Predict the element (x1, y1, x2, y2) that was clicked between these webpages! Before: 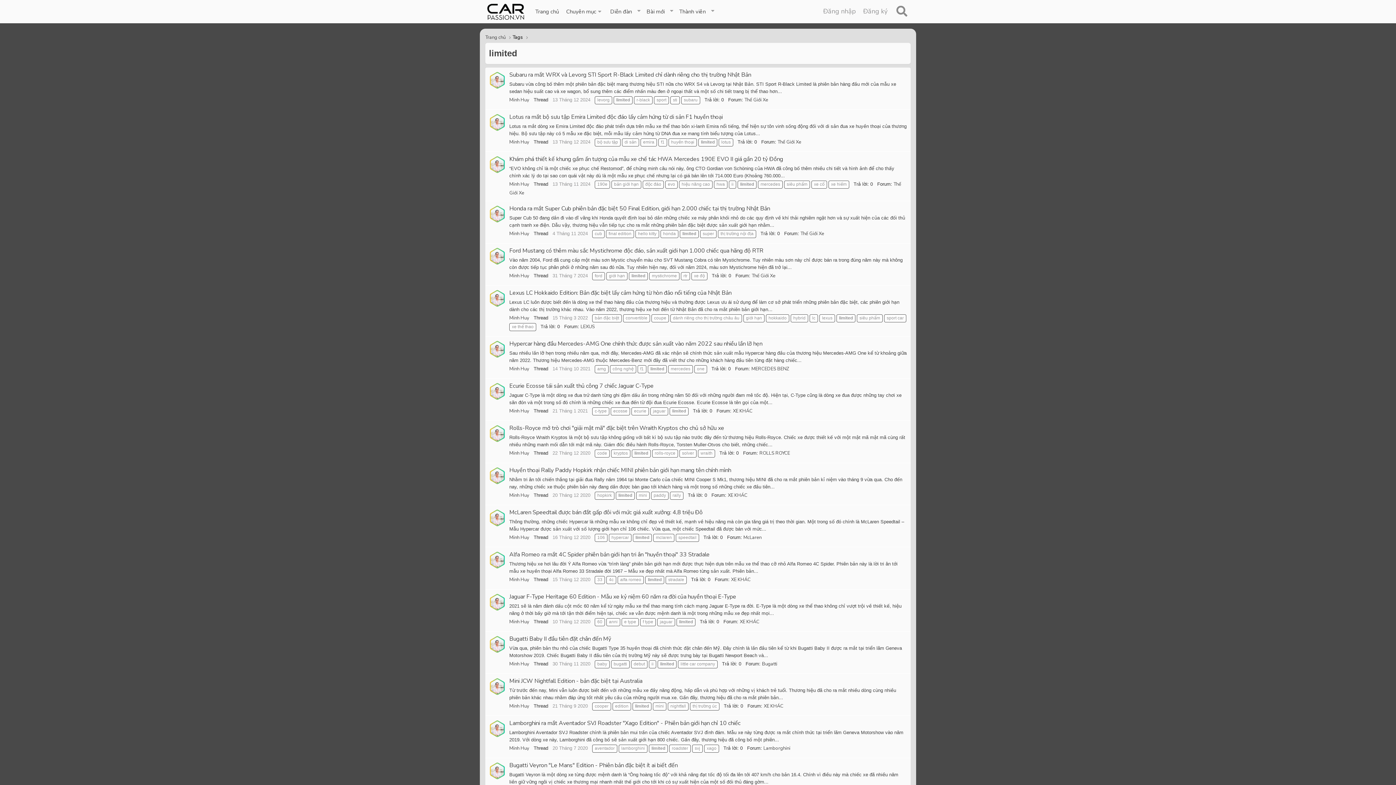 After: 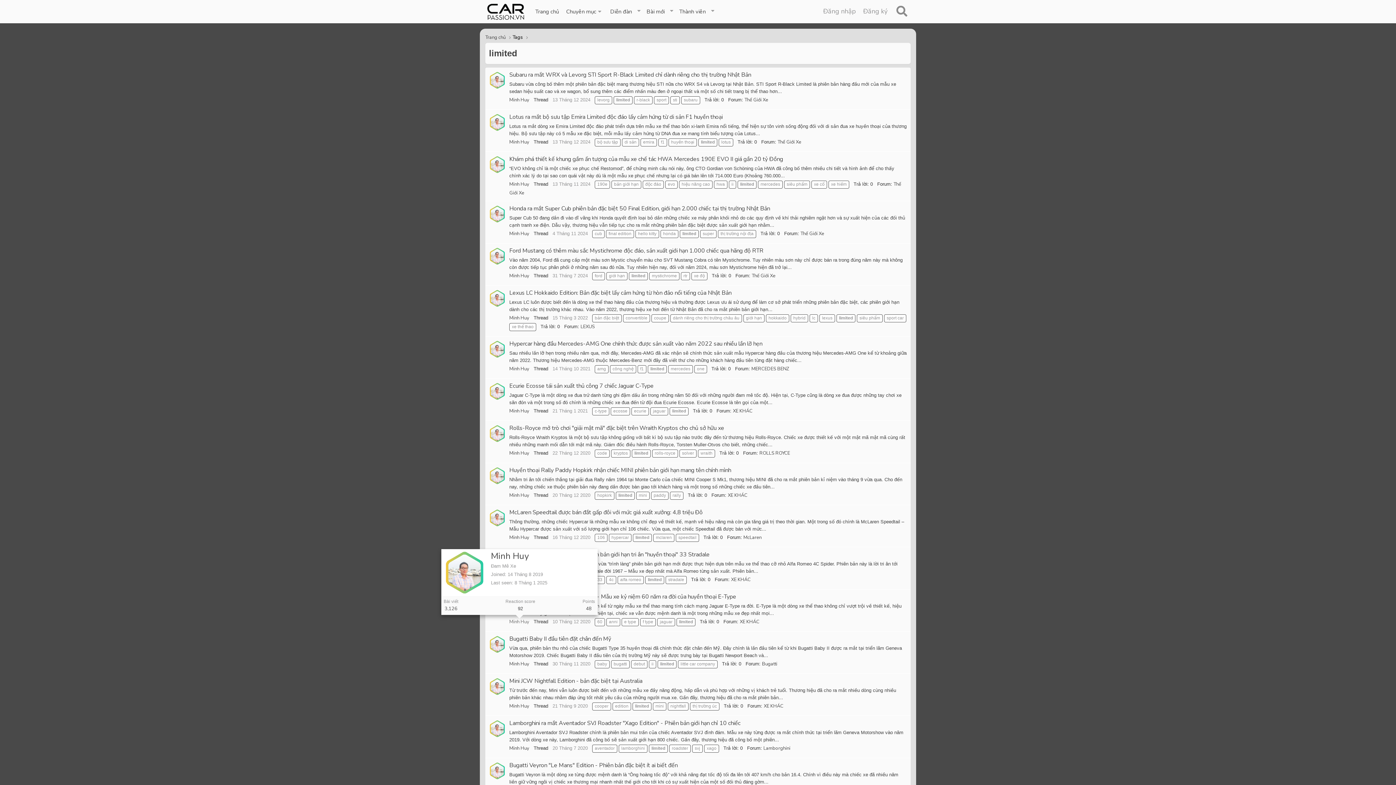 Action: bbox: (509, 618, 529, 625) label: Minh Huy